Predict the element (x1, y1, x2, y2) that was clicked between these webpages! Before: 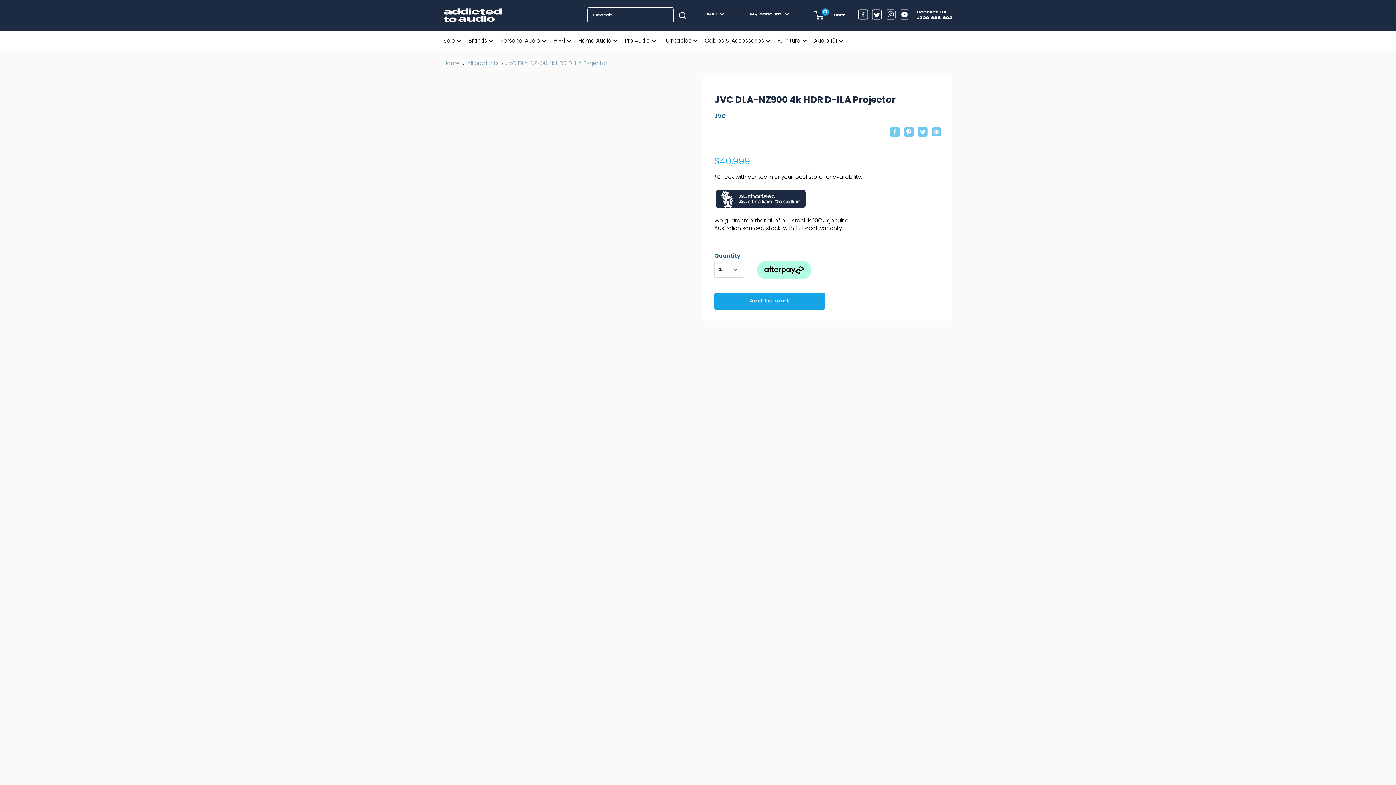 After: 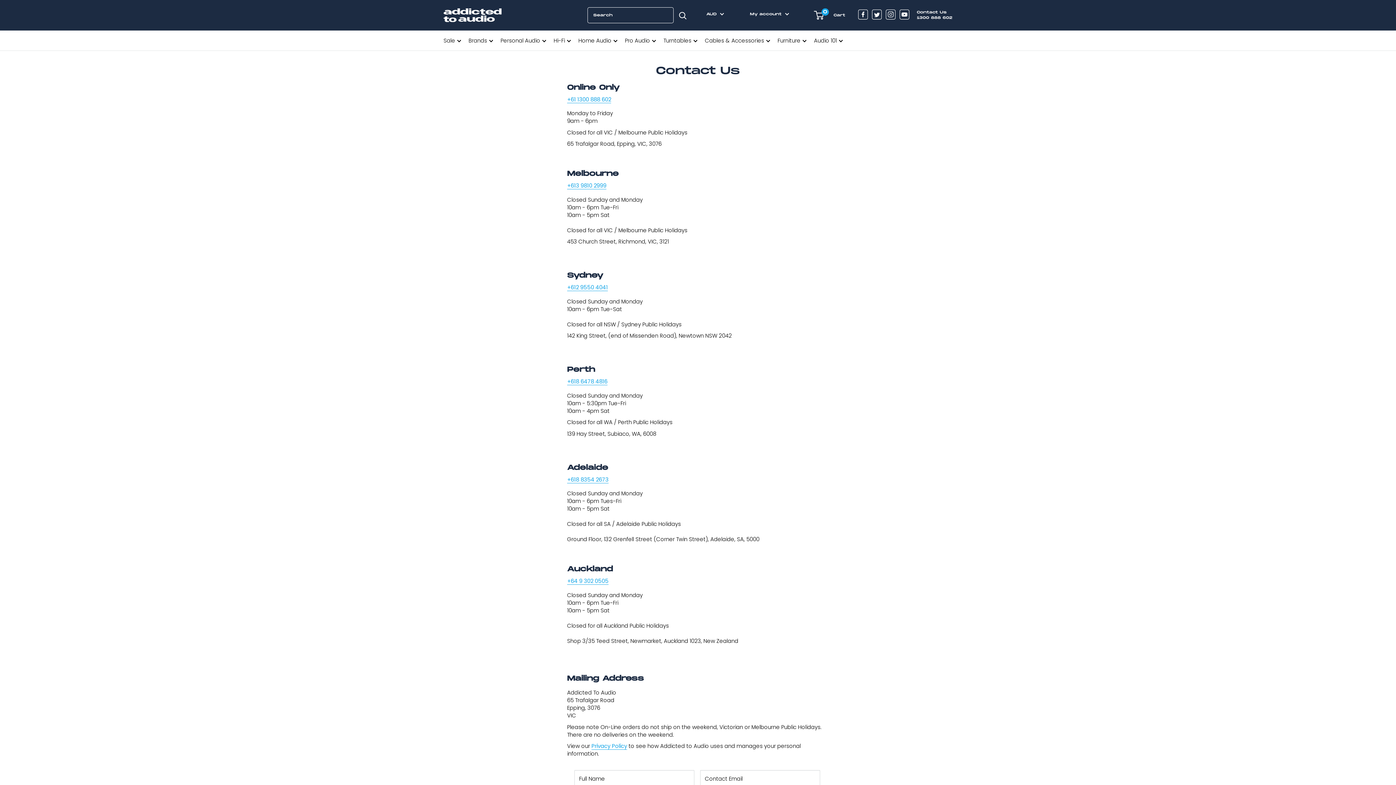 Action: bbox: (917, 9, 952, 15) label: Contact Us